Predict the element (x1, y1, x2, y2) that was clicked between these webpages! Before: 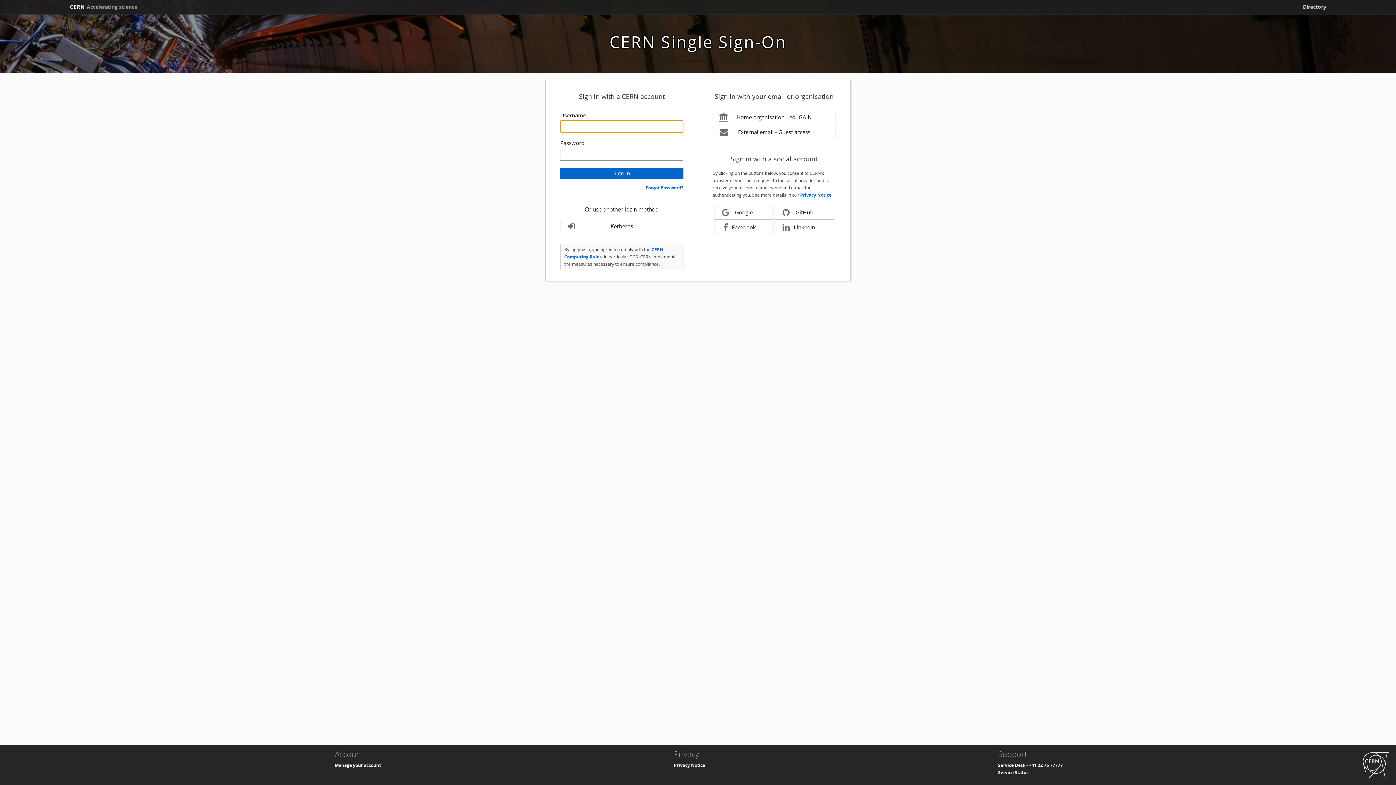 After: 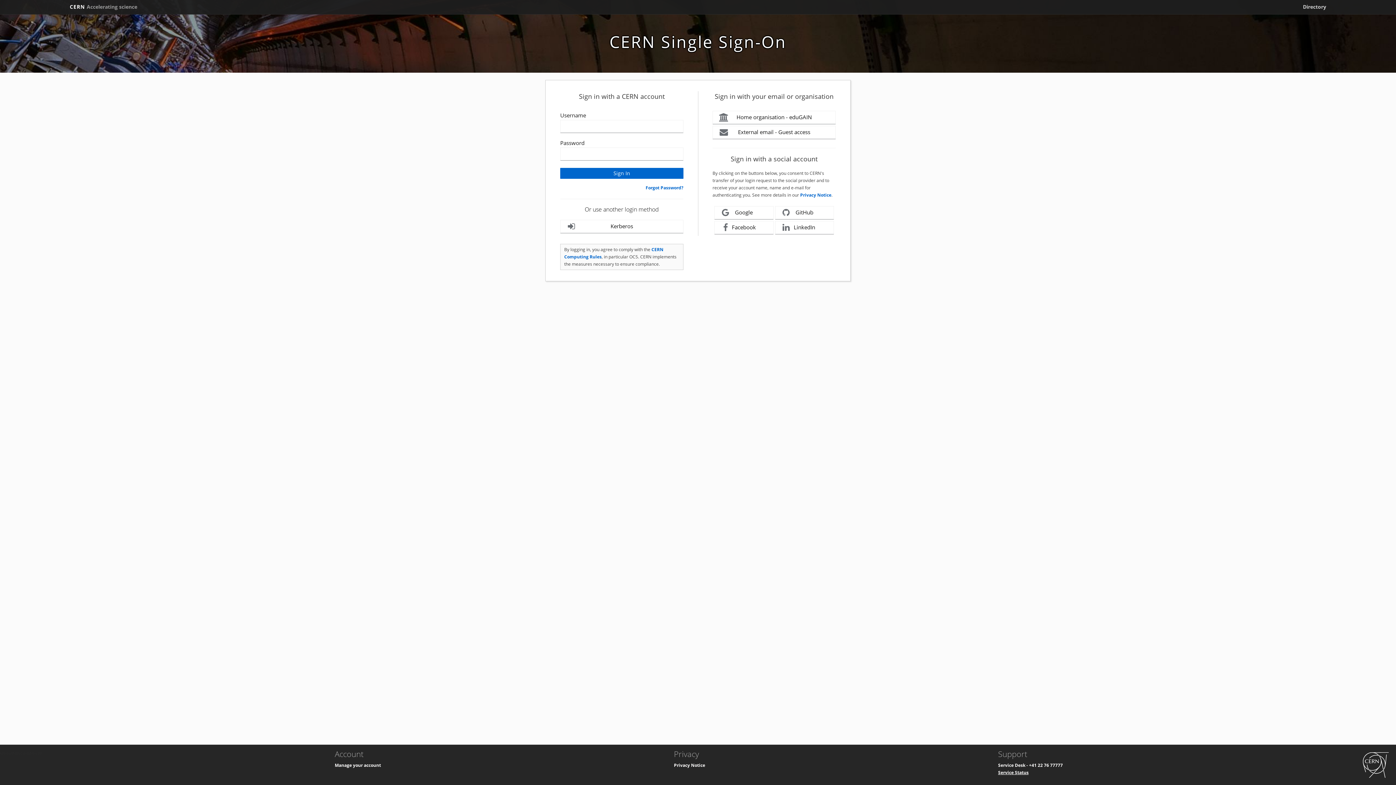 Action: bbox: (998, 769, 1028, 776) label: Service Status